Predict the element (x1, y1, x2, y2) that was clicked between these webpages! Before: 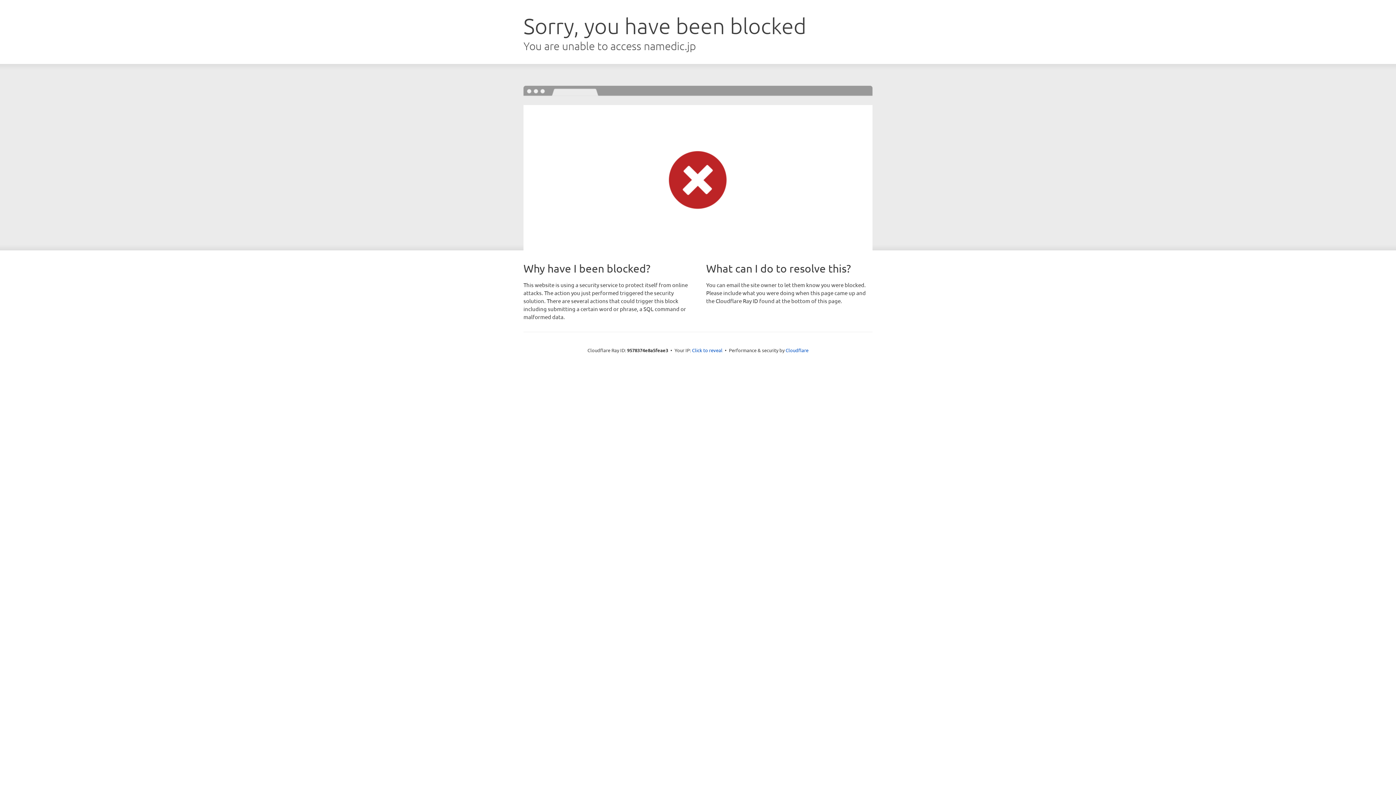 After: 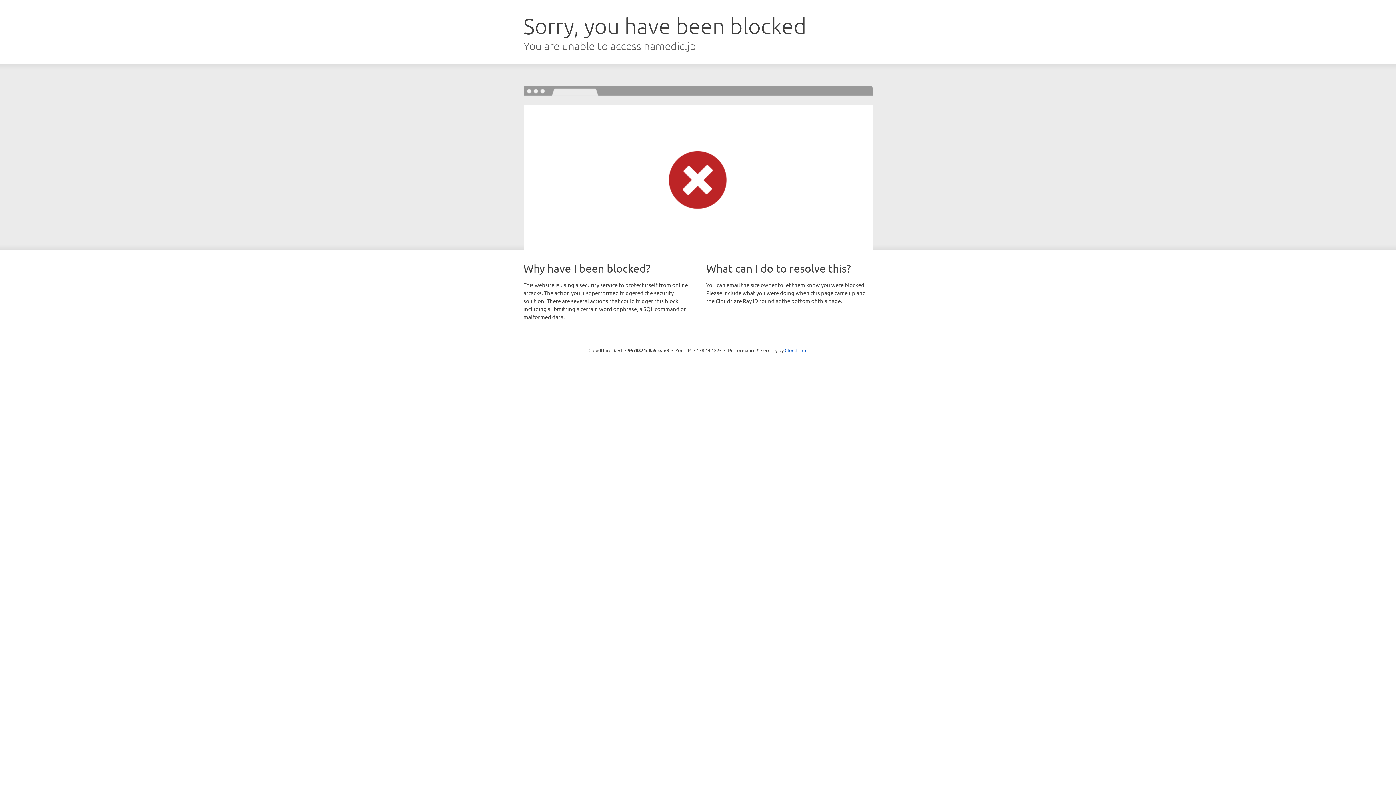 Action: label: Click to reveal bbox: (692, 346, 722, 353)